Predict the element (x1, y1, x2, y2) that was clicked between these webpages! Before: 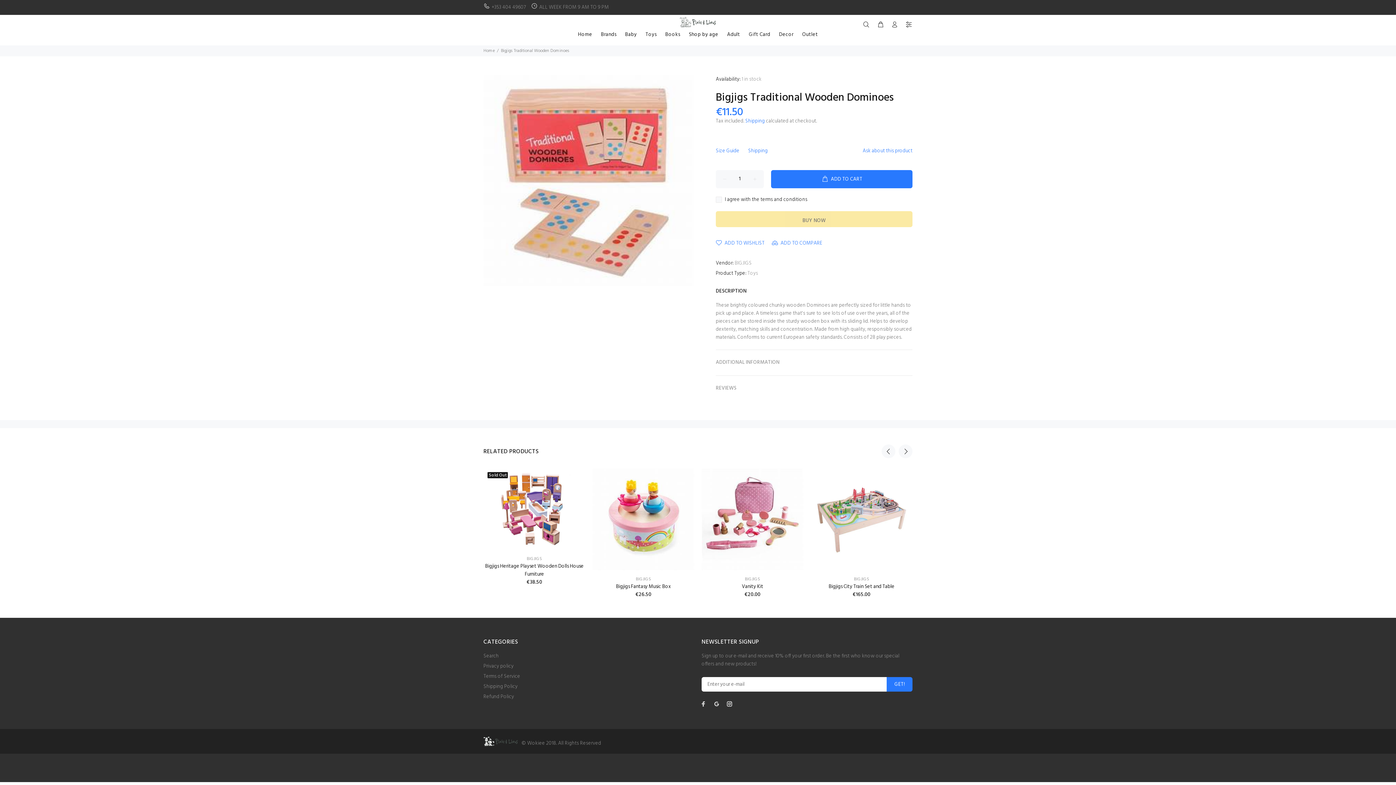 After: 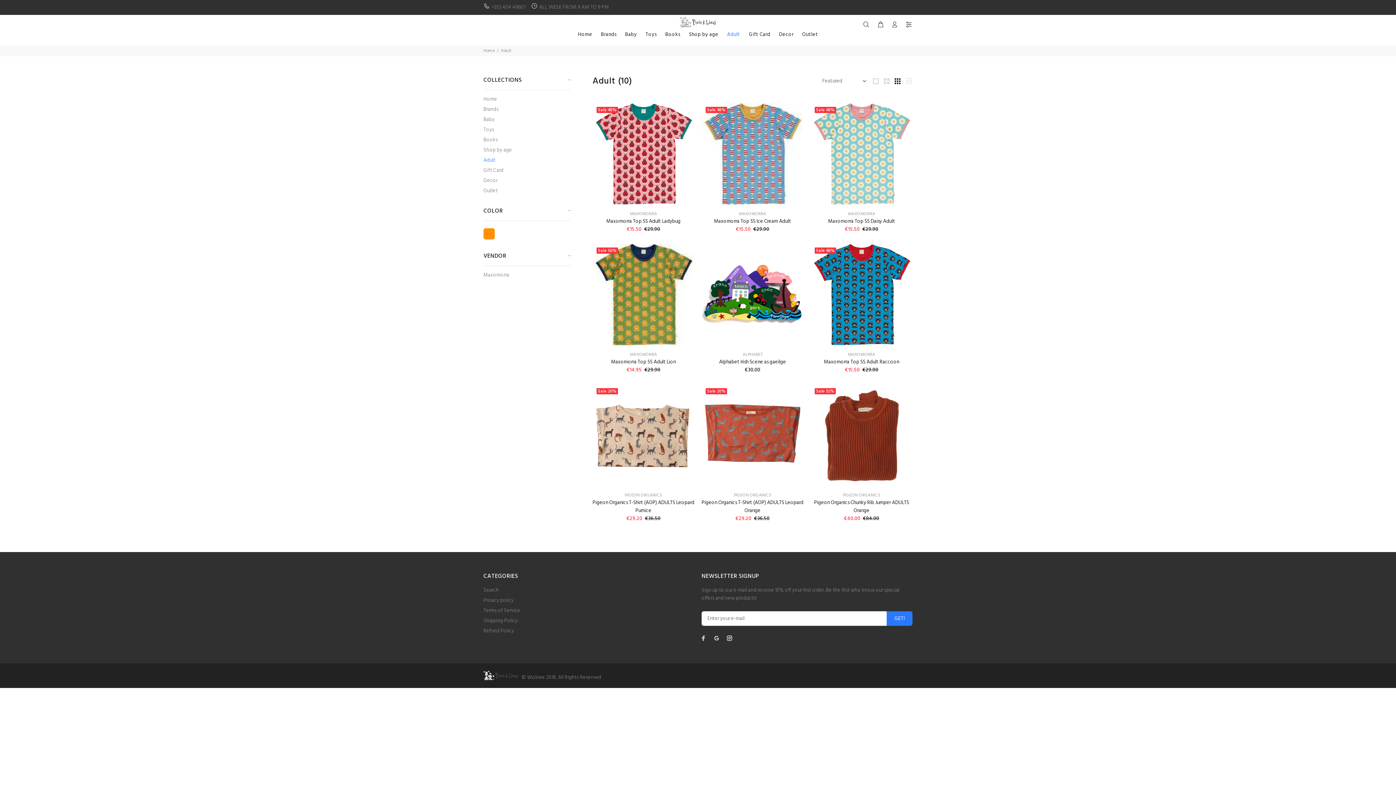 Action: bbox: (722, 31, 744, 40) label: Adult